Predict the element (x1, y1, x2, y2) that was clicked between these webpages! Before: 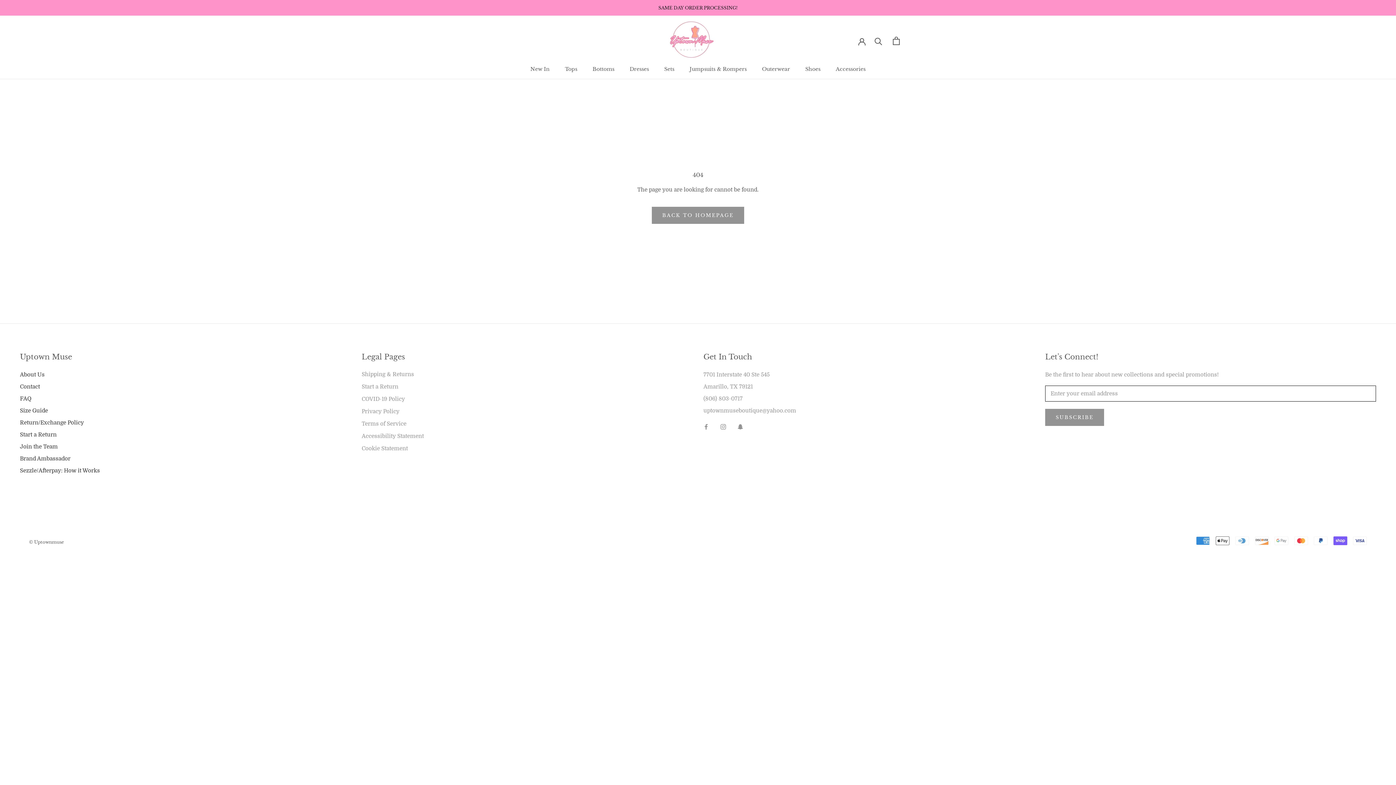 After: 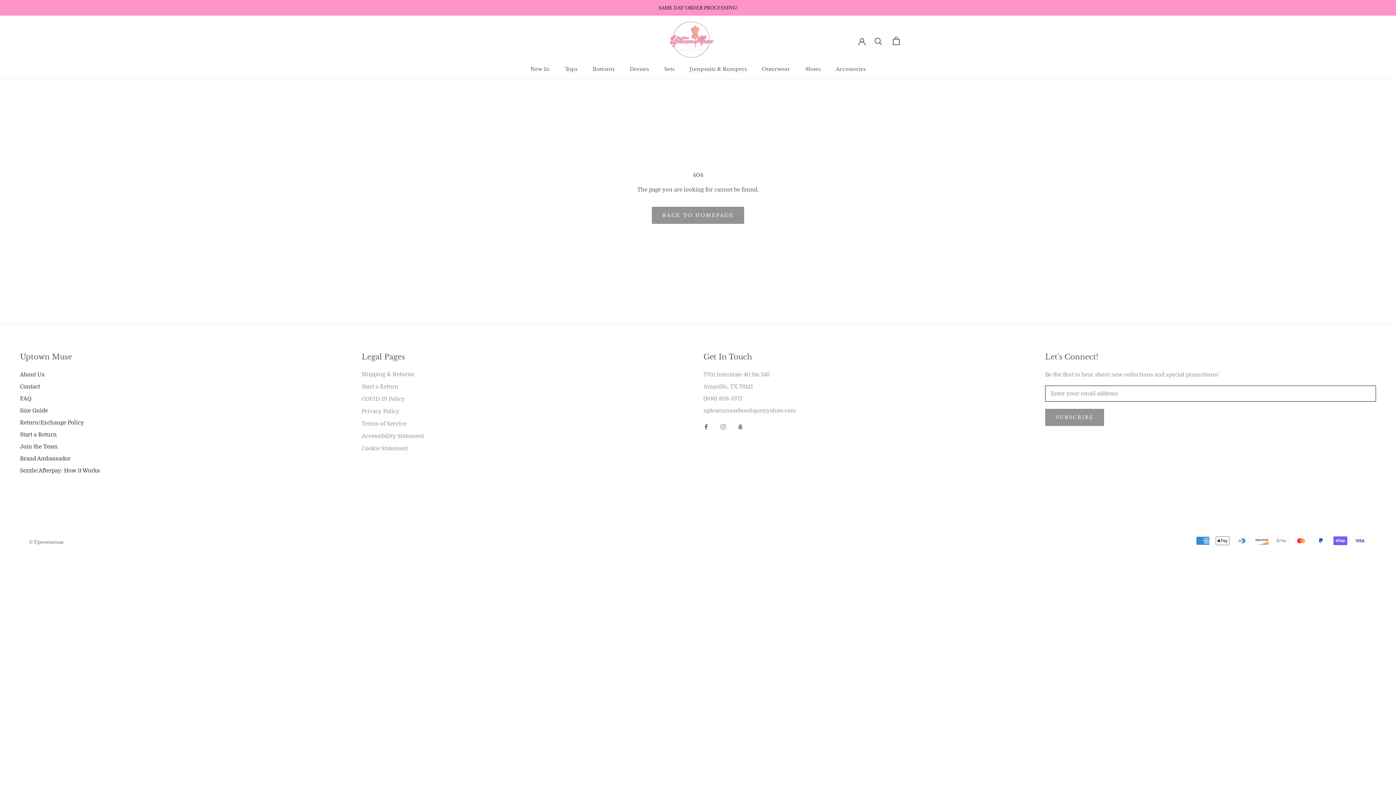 Action: bbox: (703, 422, 709, 431) label: Facebook